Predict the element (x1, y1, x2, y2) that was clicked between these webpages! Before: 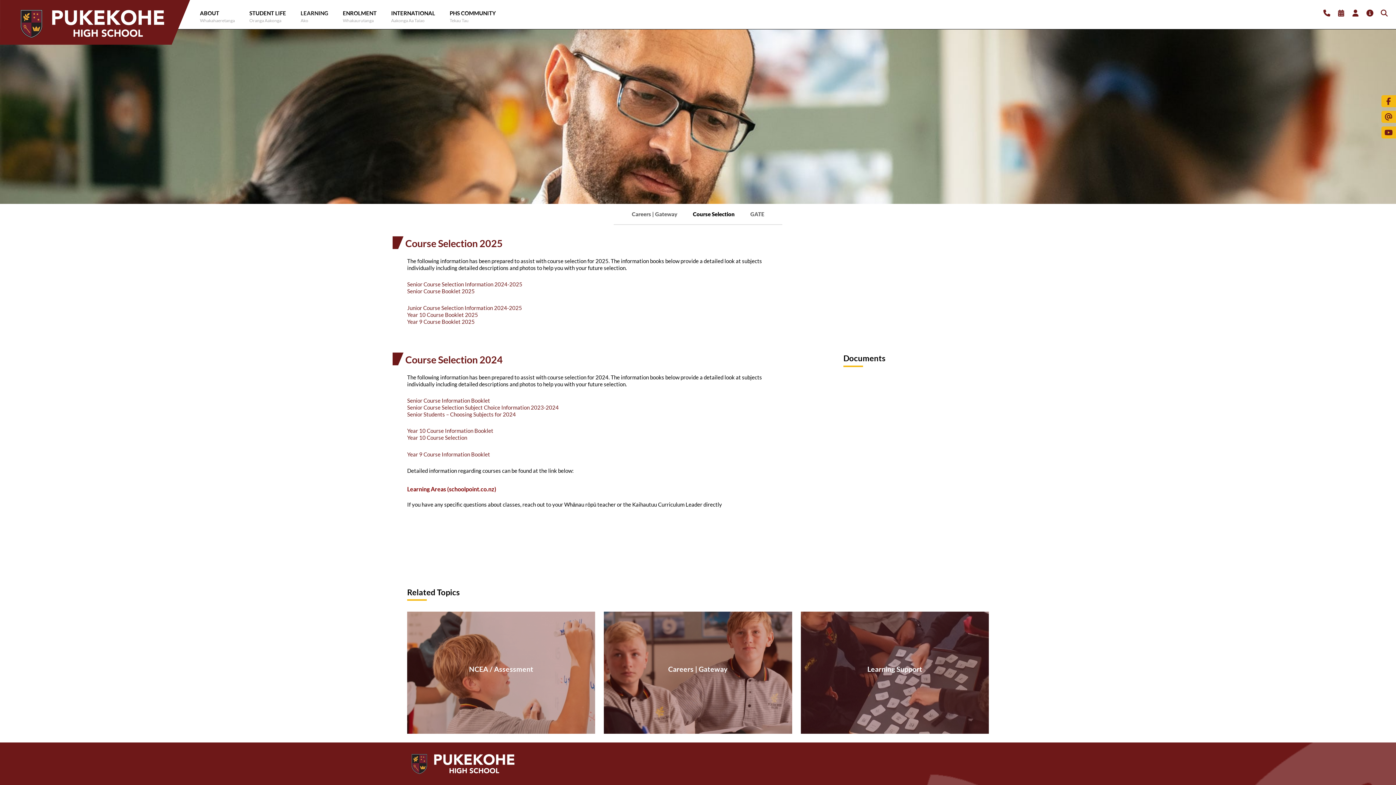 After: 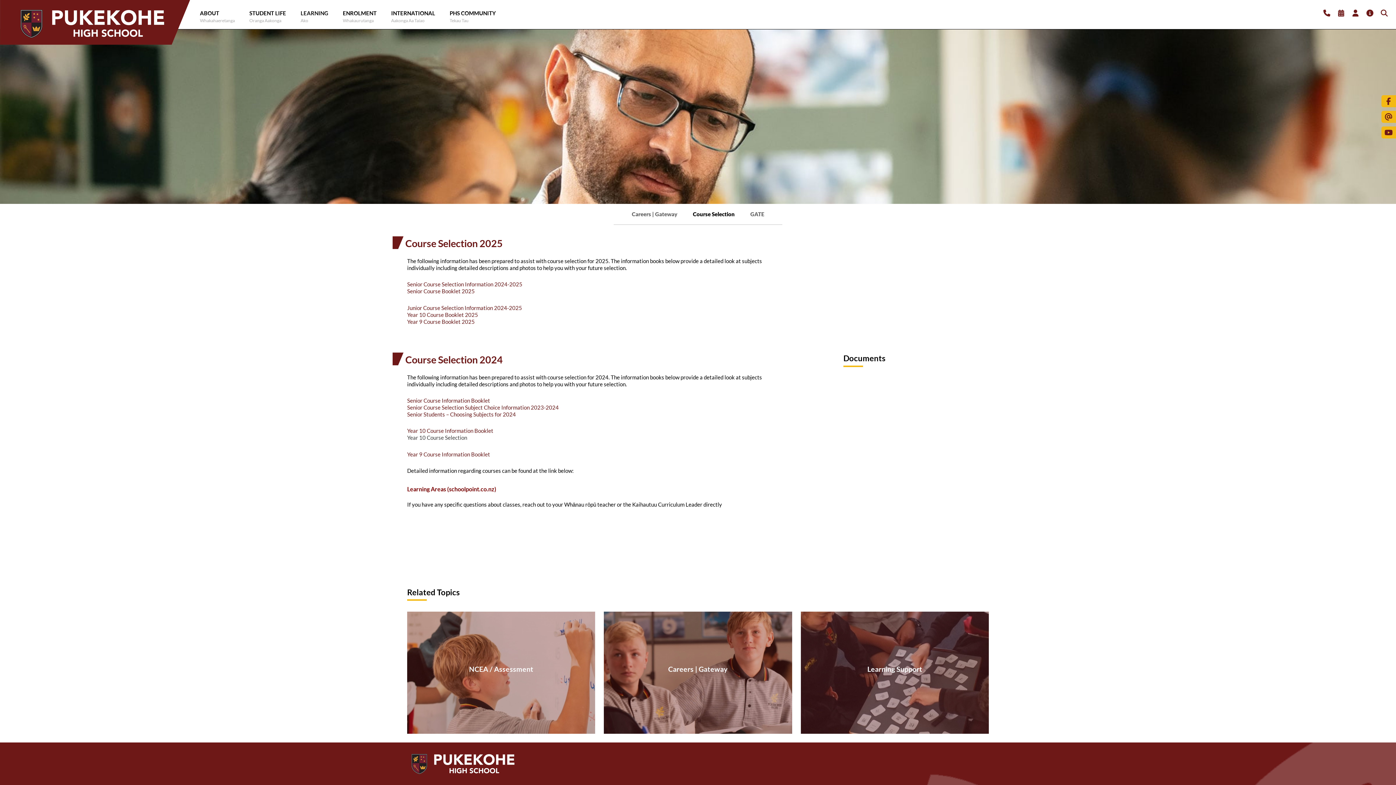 Action: bbox: (407, 434, 467, 441) label: Year 10 Course Selection